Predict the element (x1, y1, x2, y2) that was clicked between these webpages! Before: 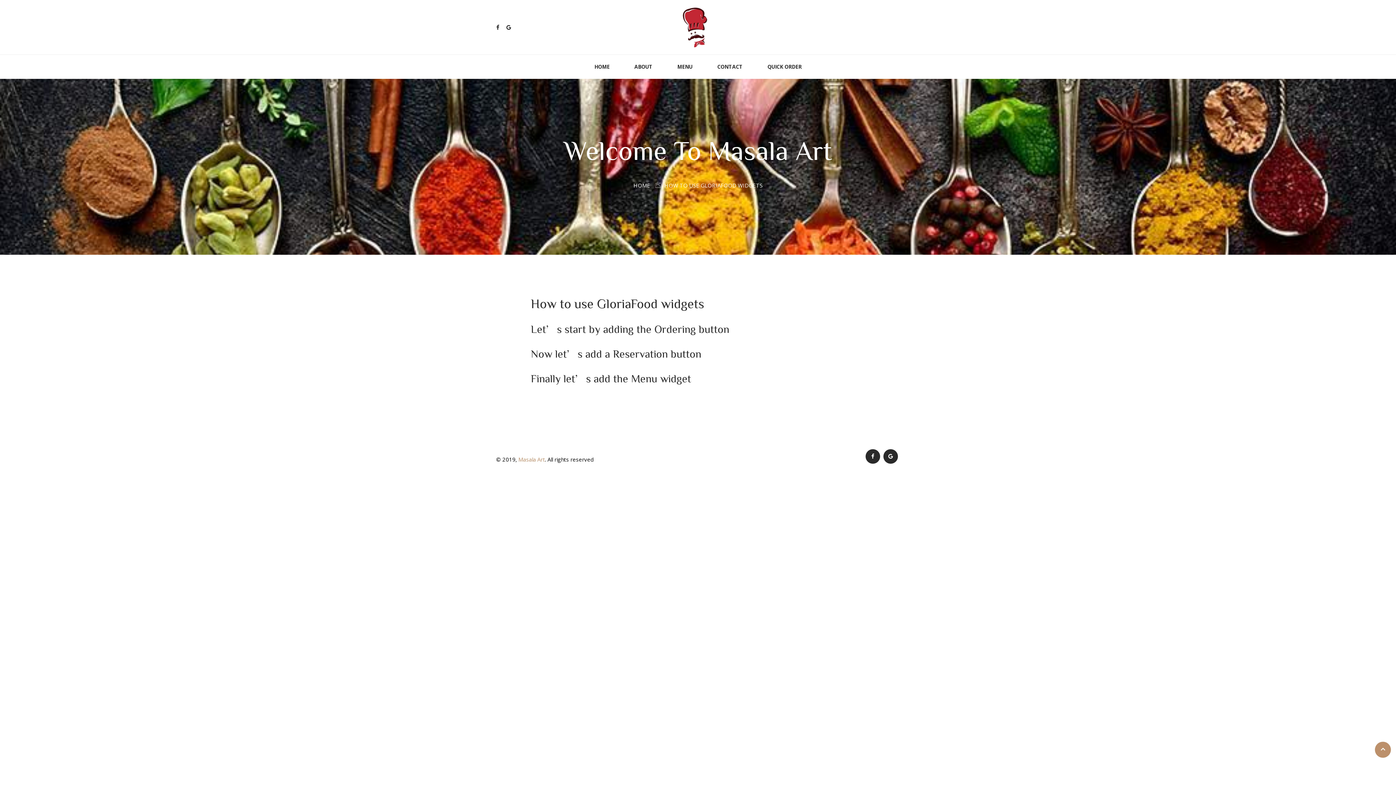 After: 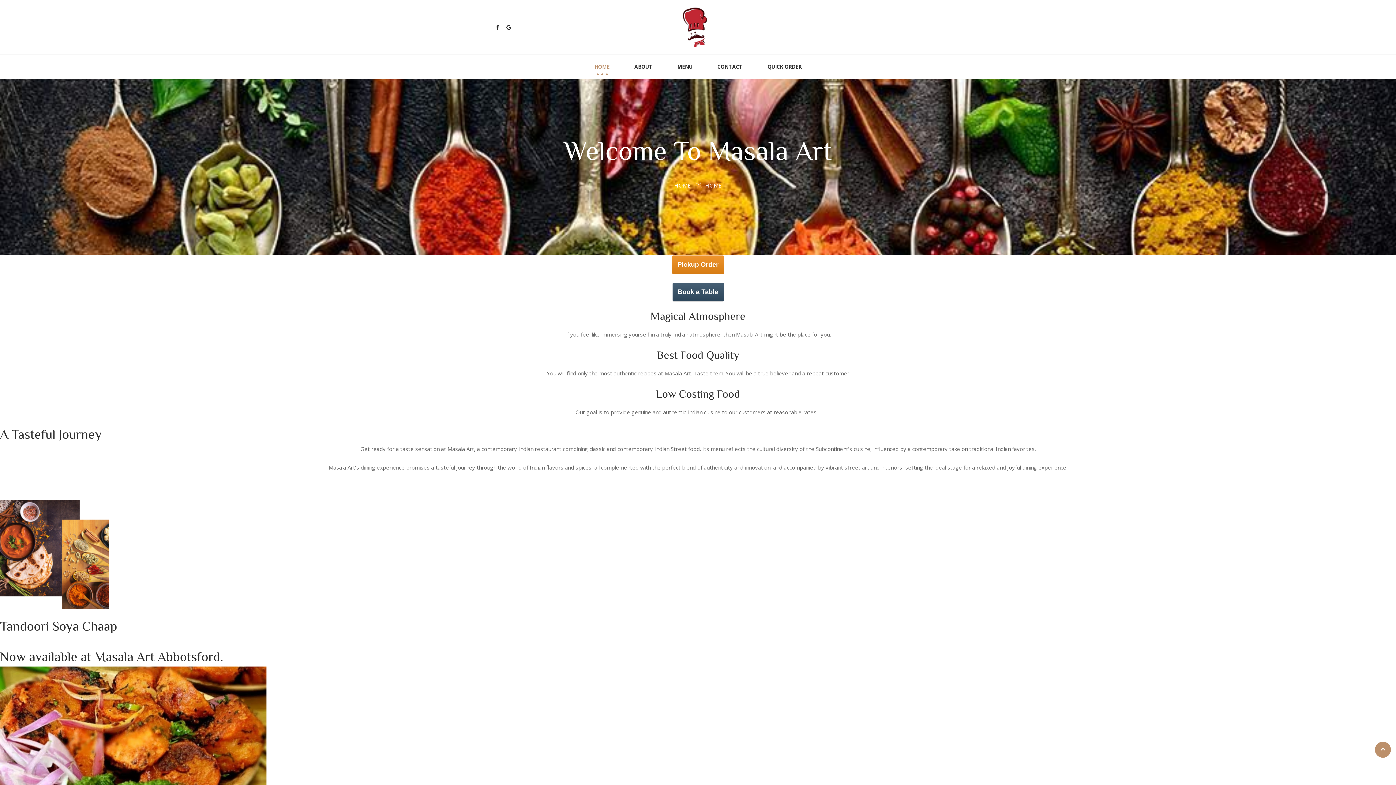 Action: bbox: (633, 181, 650, 189) label: HOME